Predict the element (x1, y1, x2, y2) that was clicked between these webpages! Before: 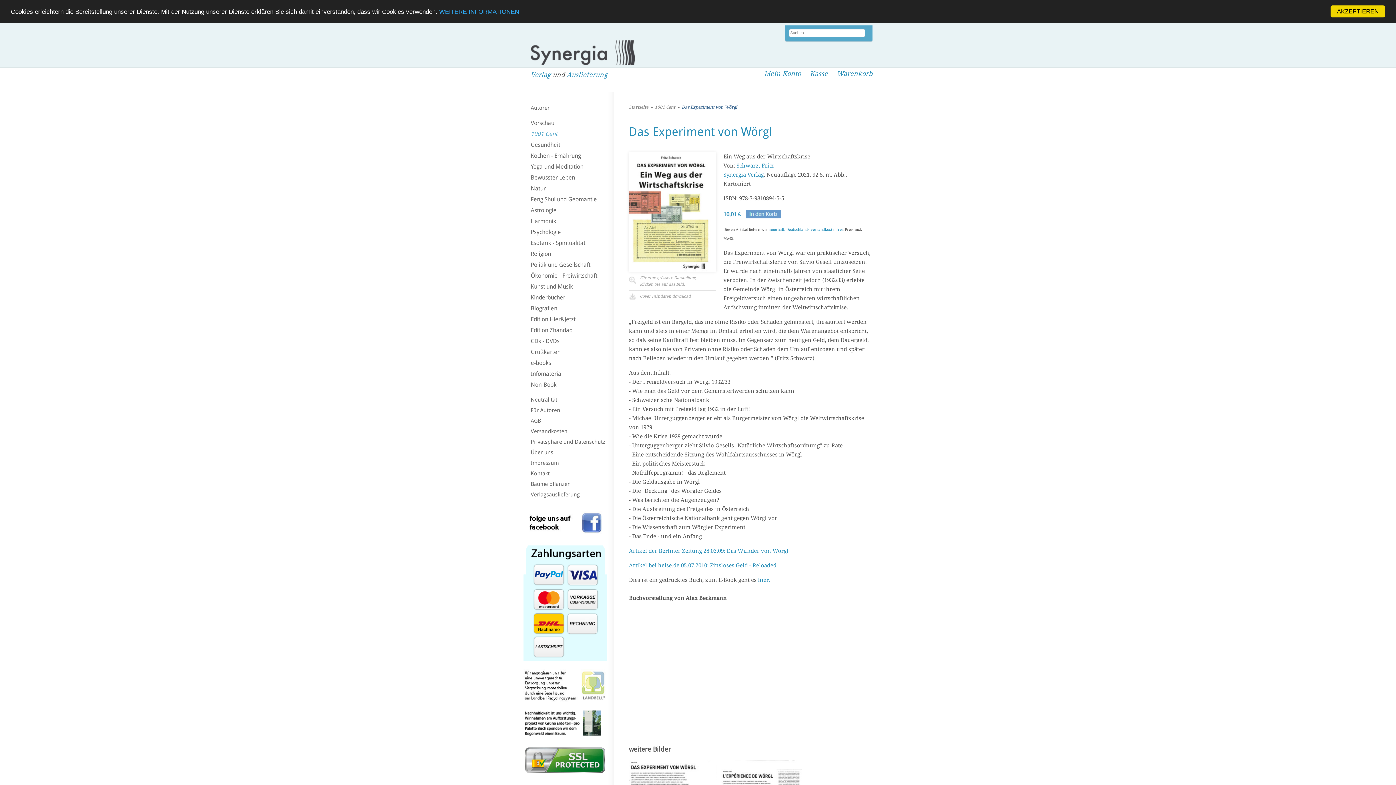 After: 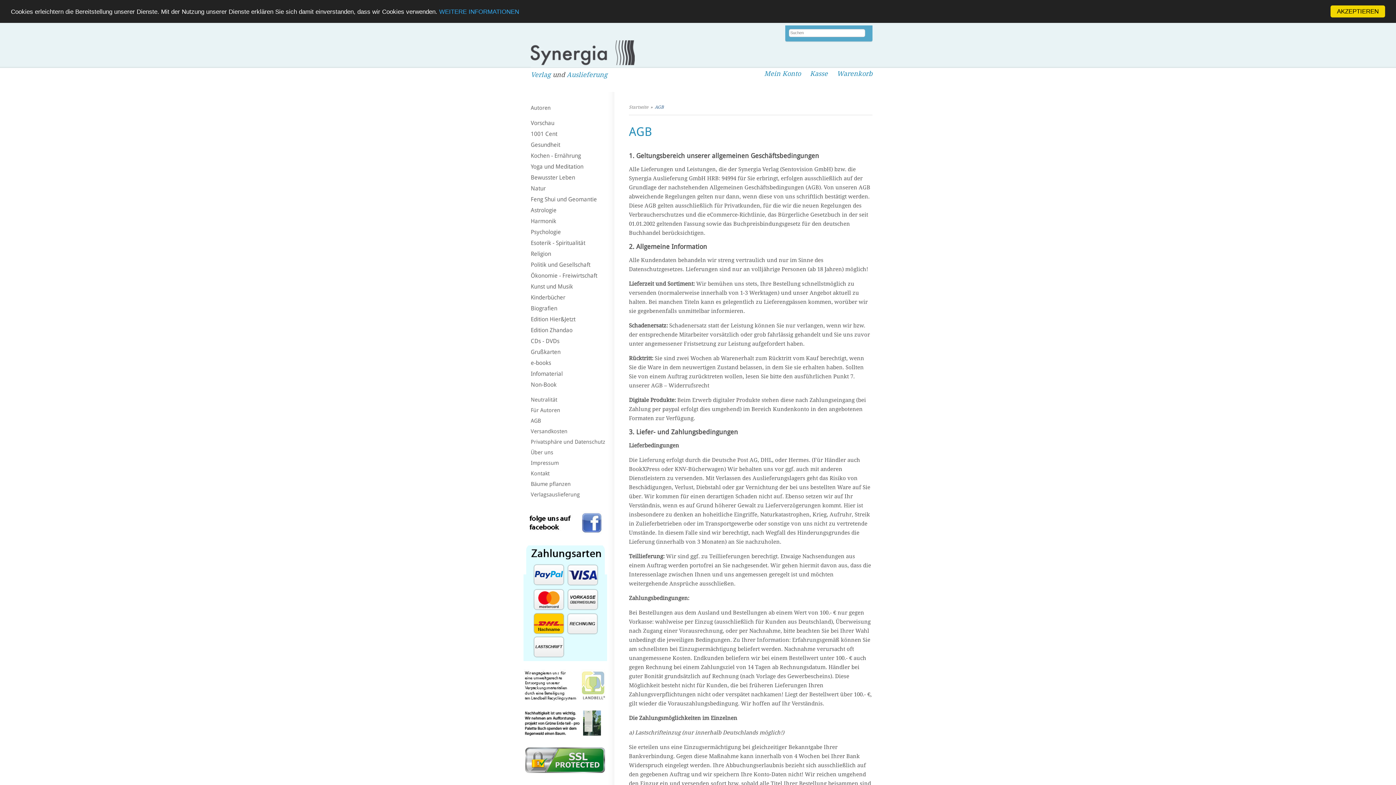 Action: bbox: (523, 542, 614, 663)